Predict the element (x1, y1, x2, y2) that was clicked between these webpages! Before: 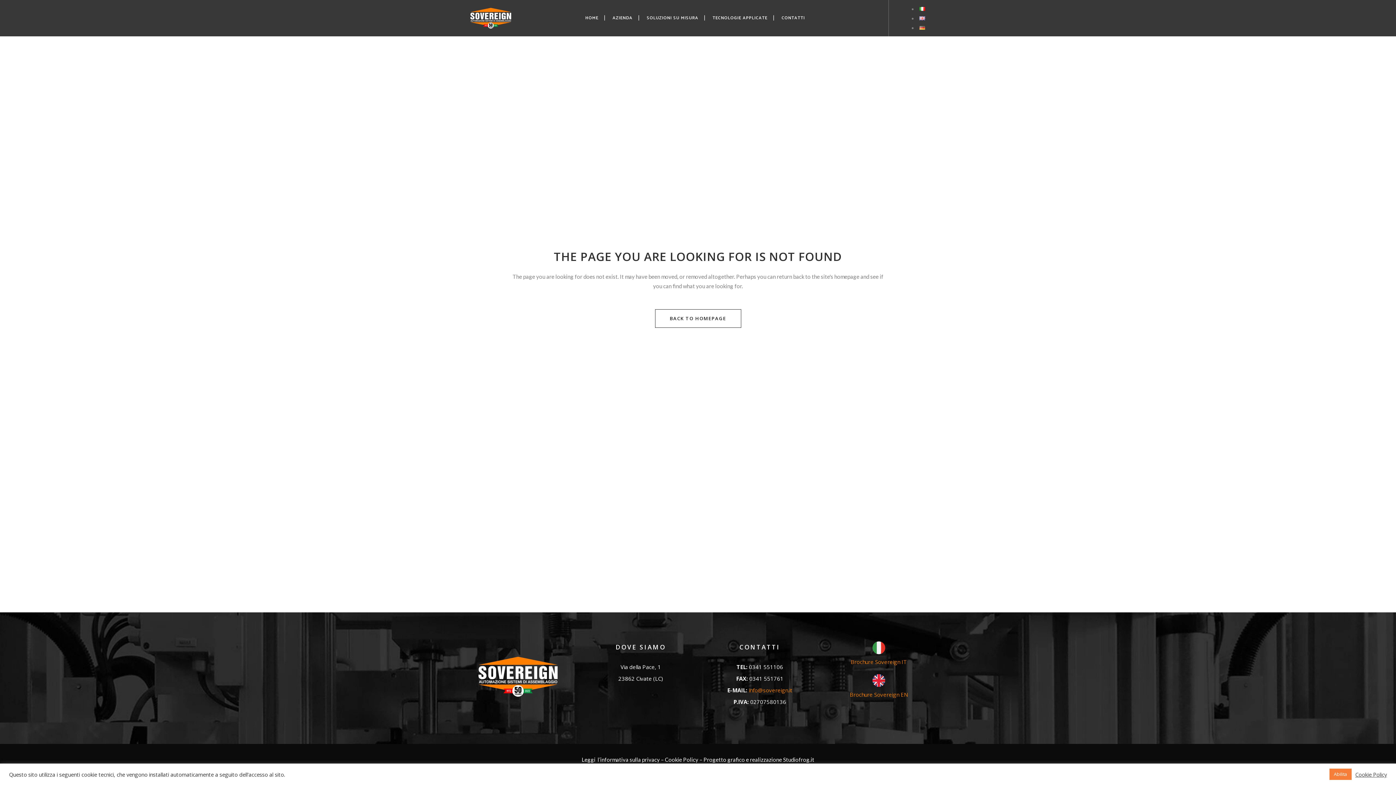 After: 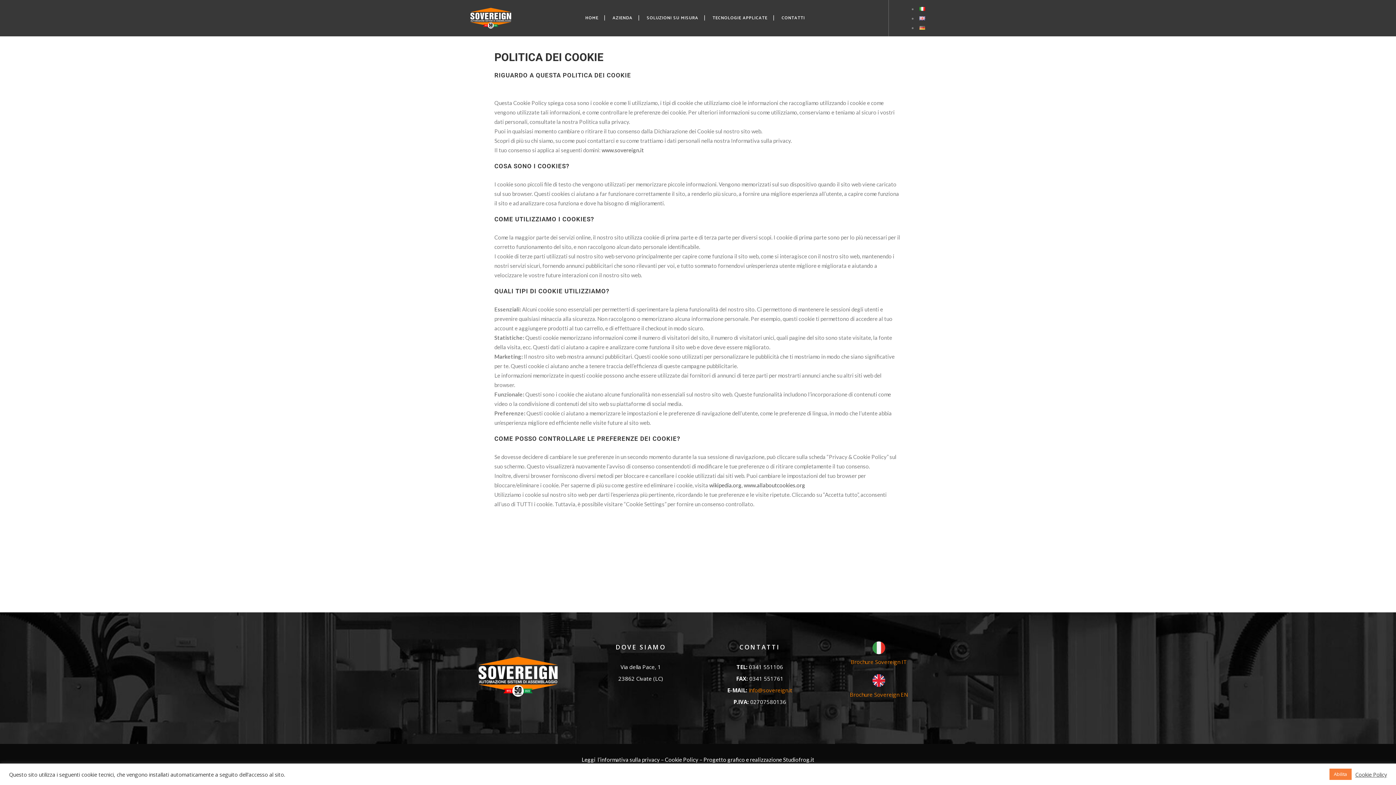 Action: label: Cookie Policy bbox: (665, 756, 698, 763)